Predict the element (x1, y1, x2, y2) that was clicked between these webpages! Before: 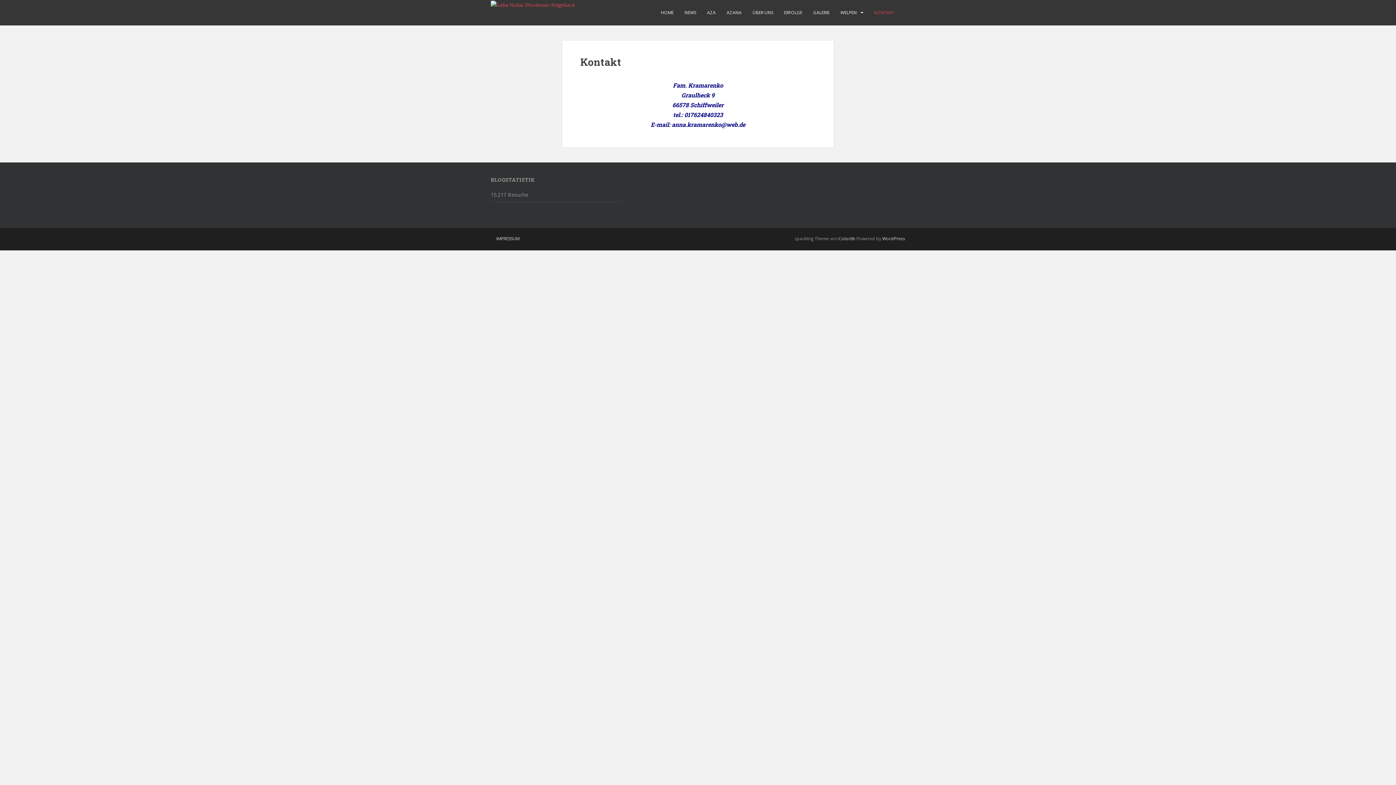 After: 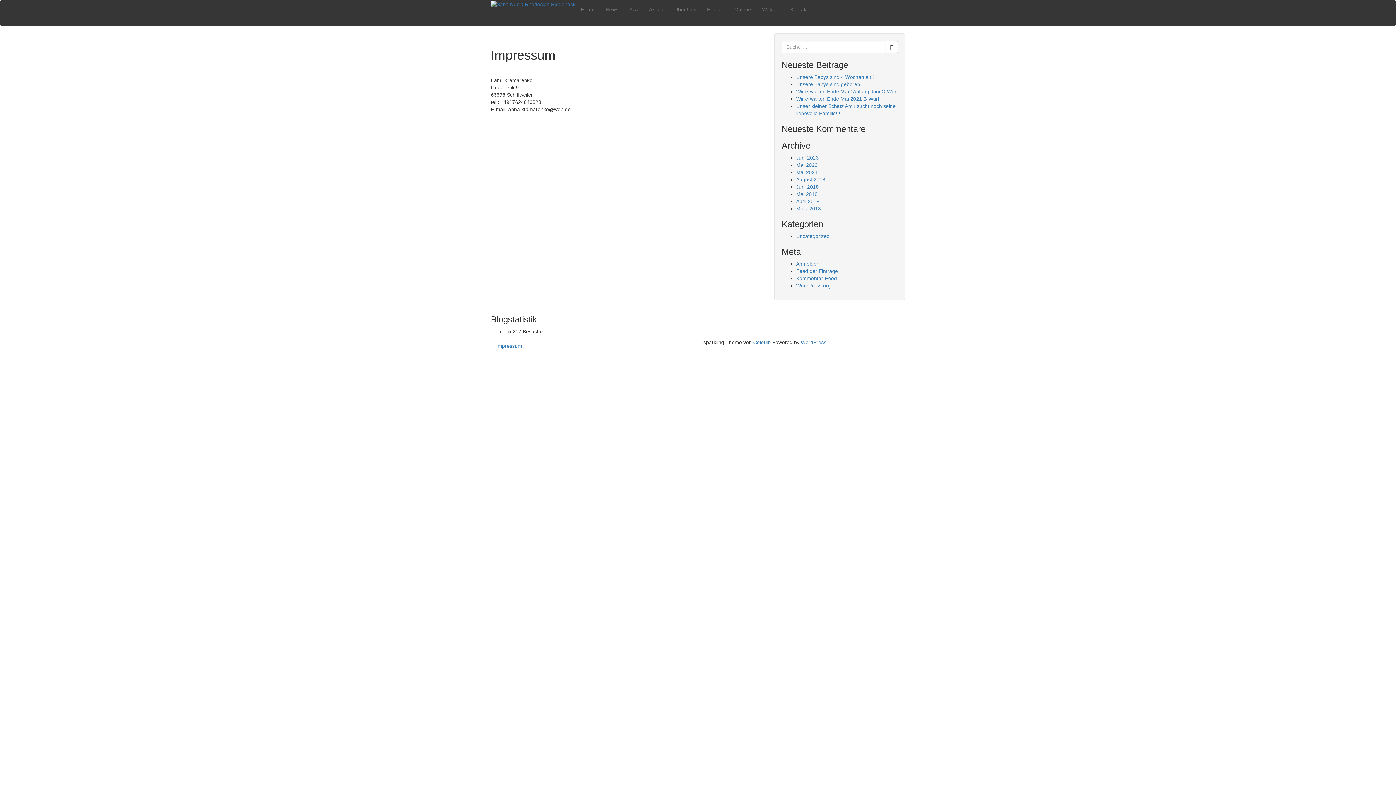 Action: label: IMPRESSUM bbox: (490, 231, 525, 246)